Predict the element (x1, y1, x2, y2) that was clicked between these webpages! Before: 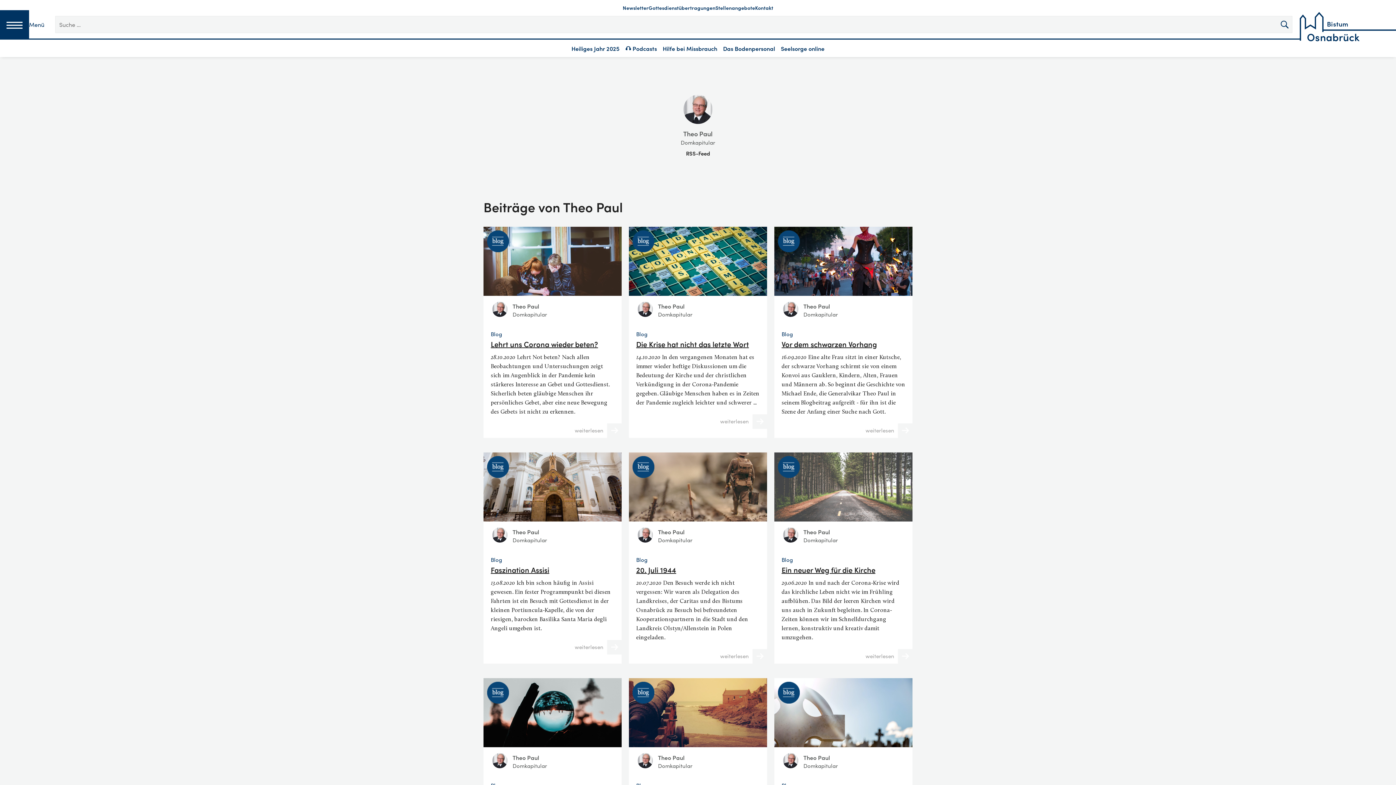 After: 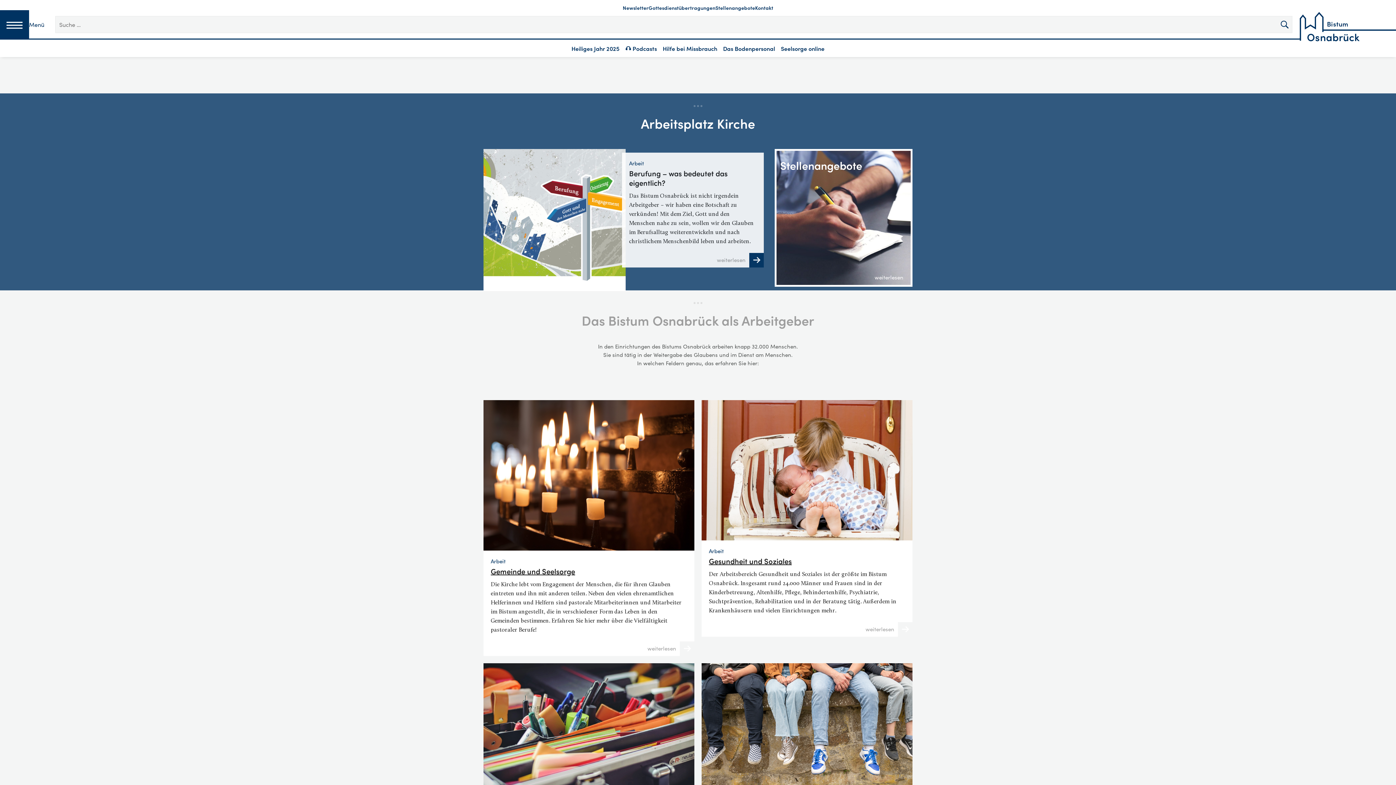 Action: bbox: (715, 4, 755, 11) label: Stellenangebote